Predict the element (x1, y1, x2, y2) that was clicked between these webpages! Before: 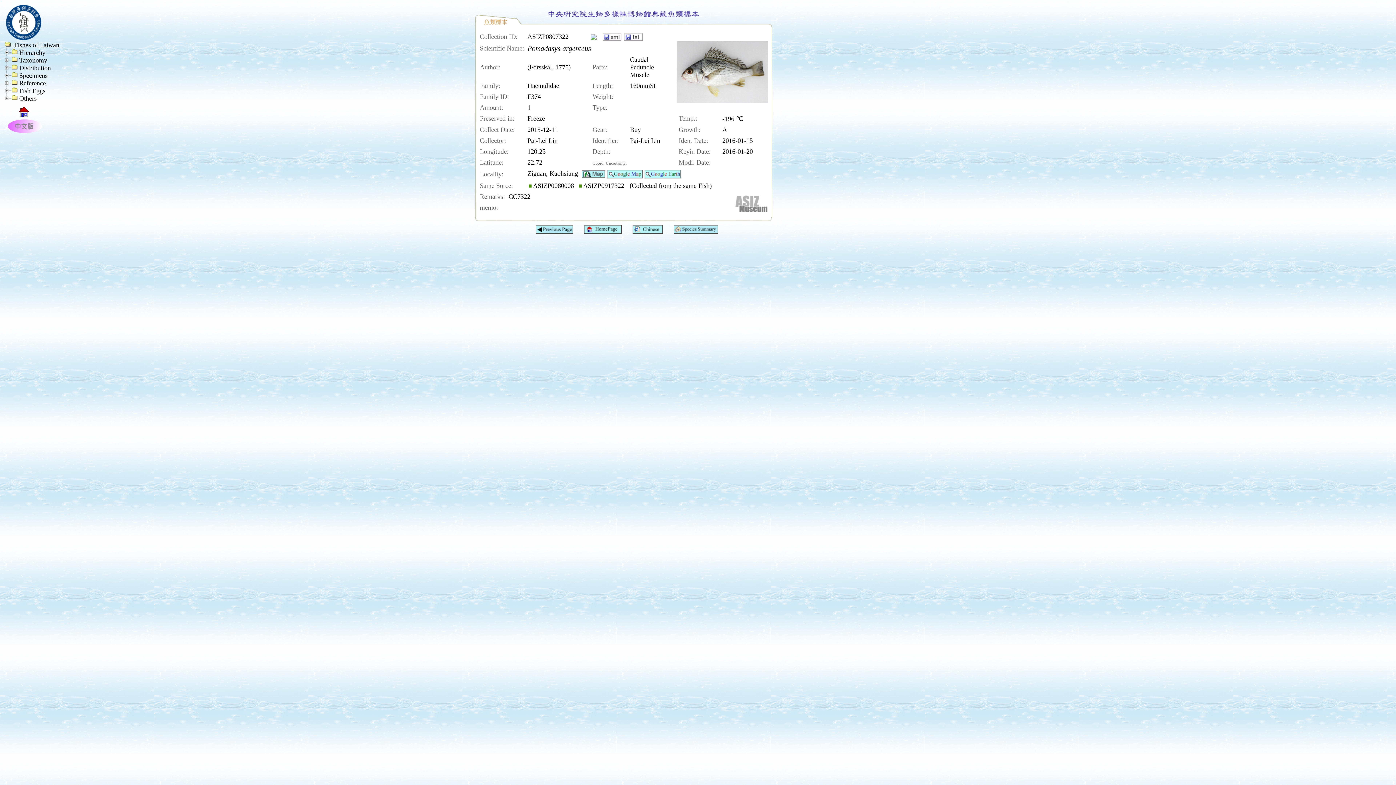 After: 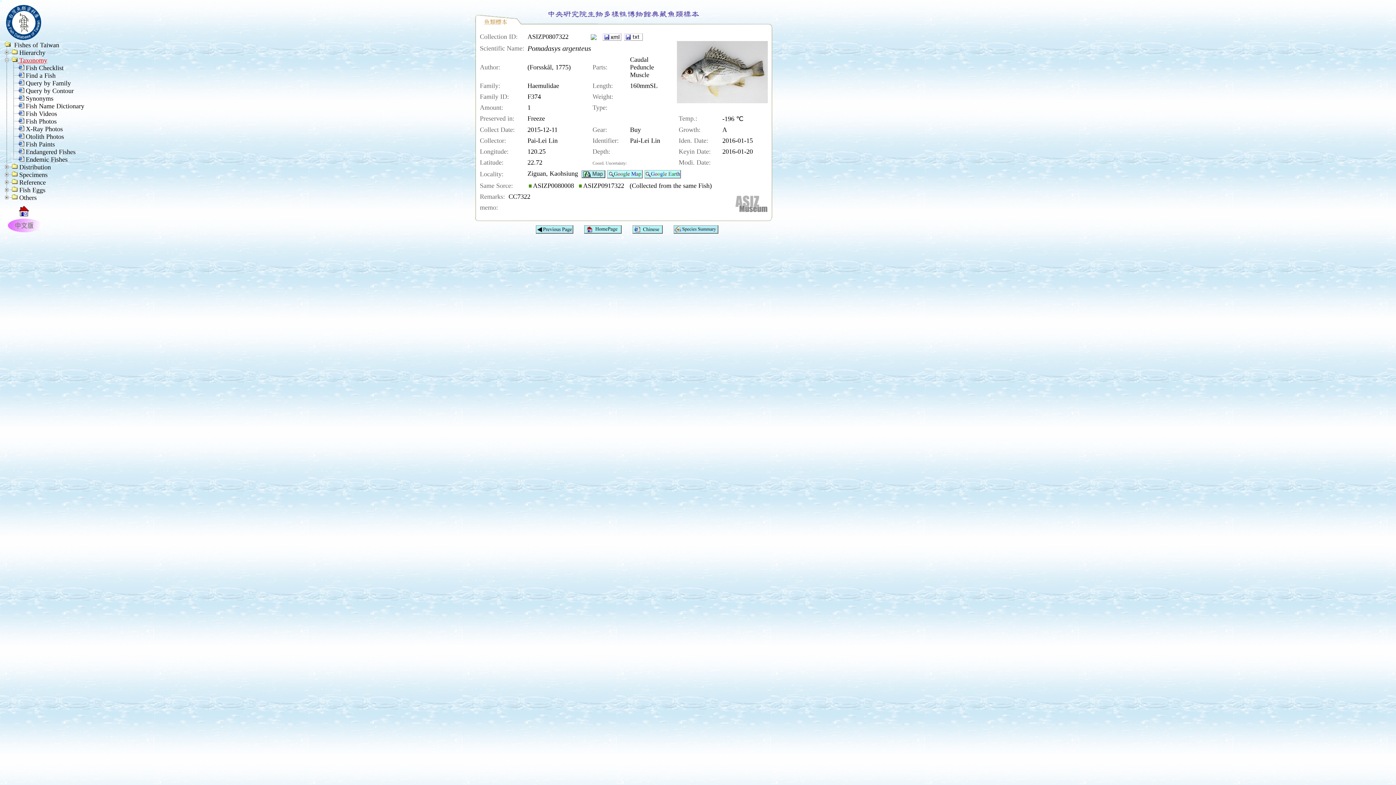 Action: bbox: (17, 56, 47, 64) label:  Taxonomy